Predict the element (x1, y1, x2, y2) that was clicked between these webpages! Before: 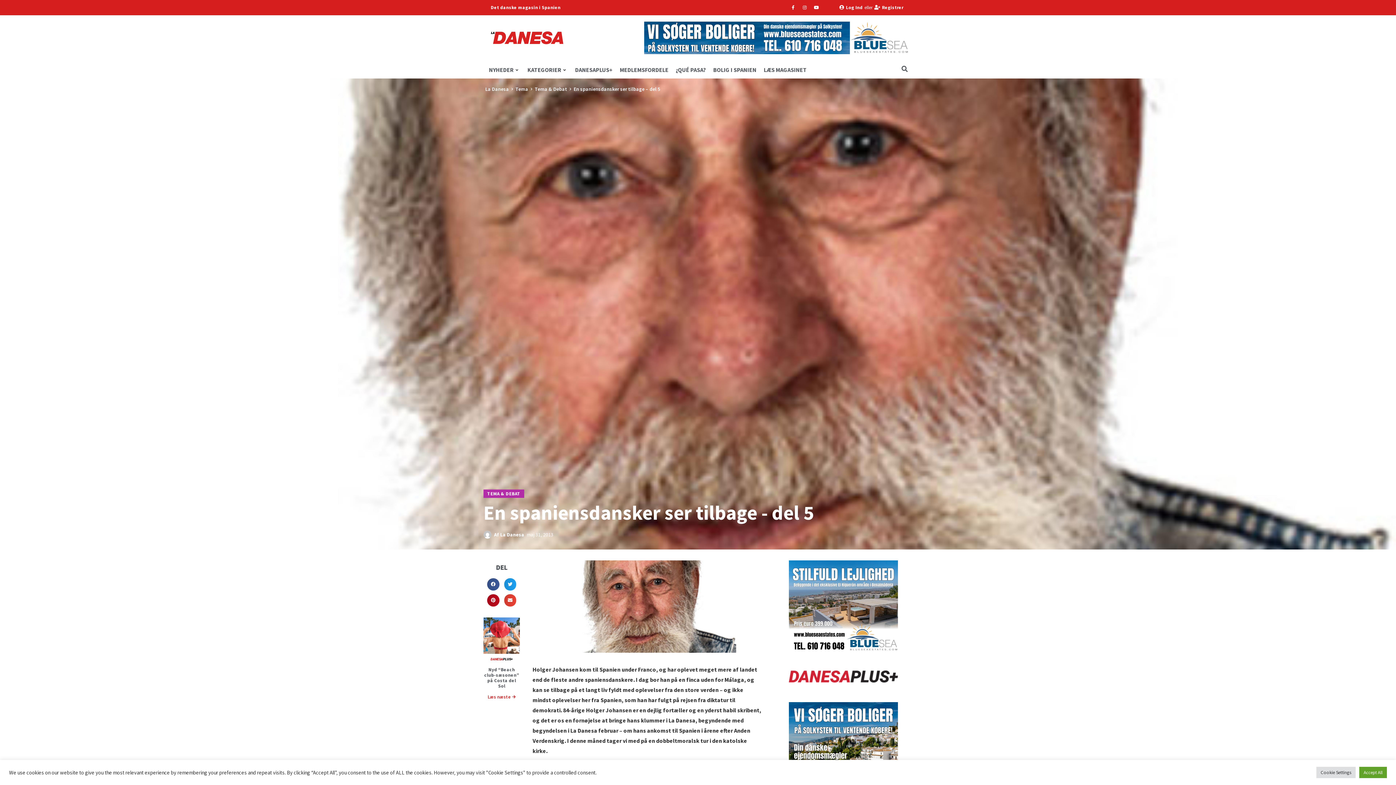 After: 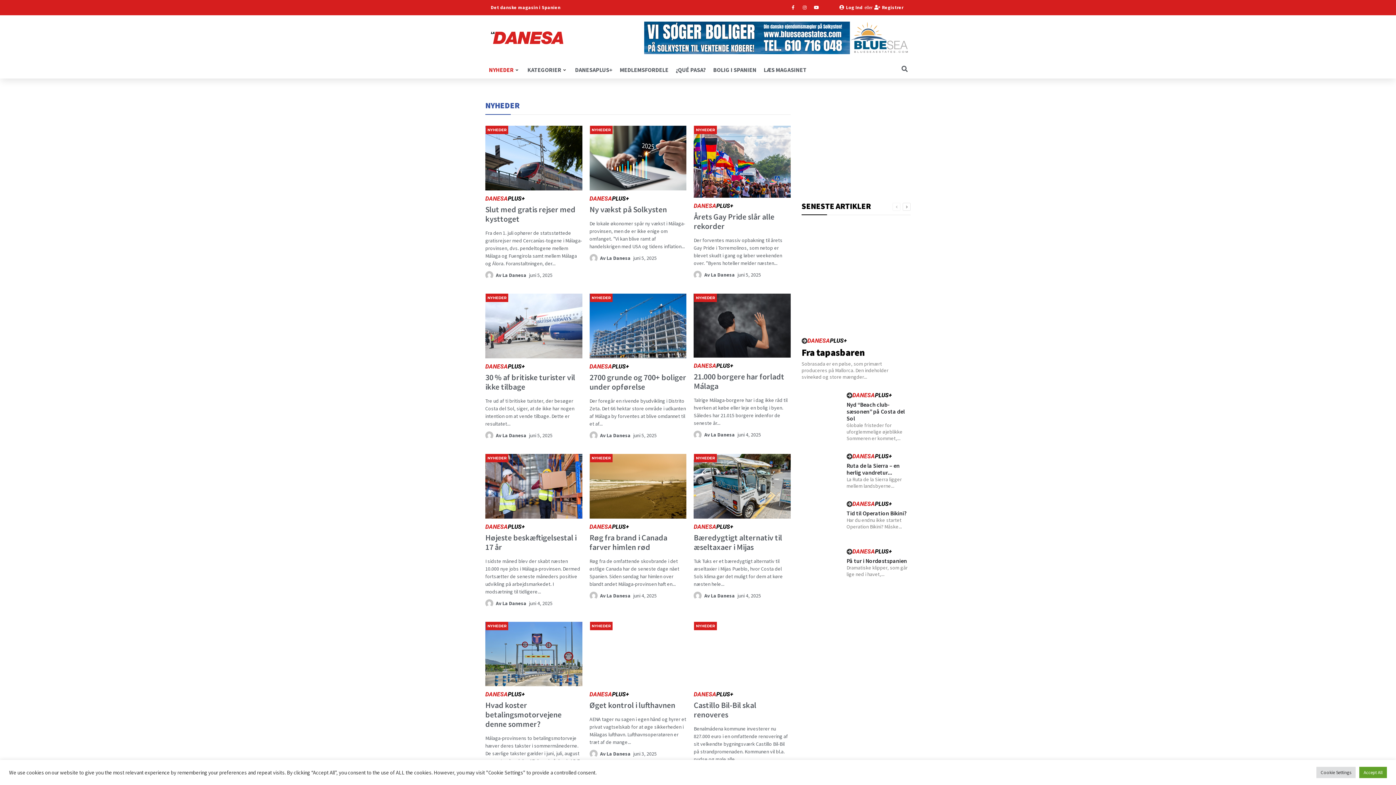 Action: label: NYHEDER bbox: (489, 66, 513, 73)